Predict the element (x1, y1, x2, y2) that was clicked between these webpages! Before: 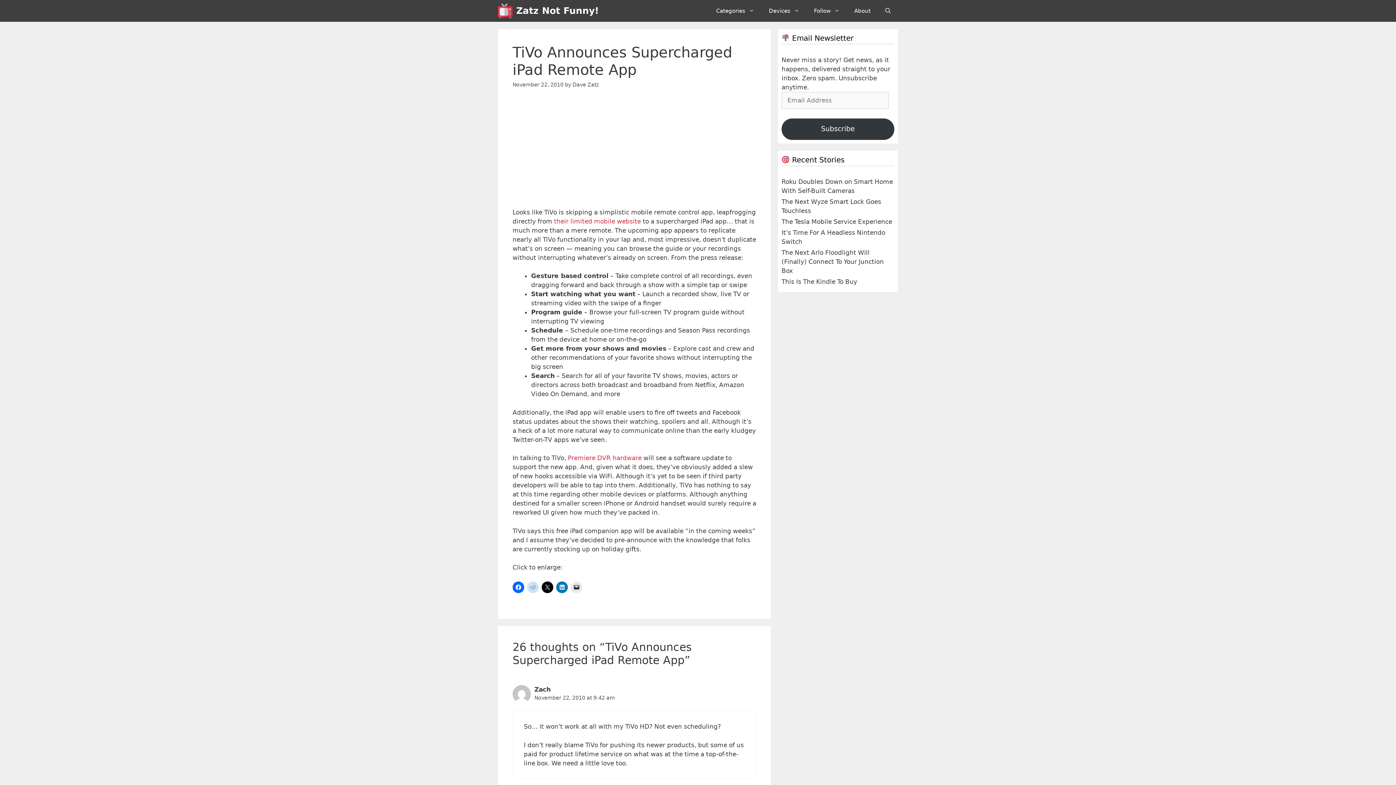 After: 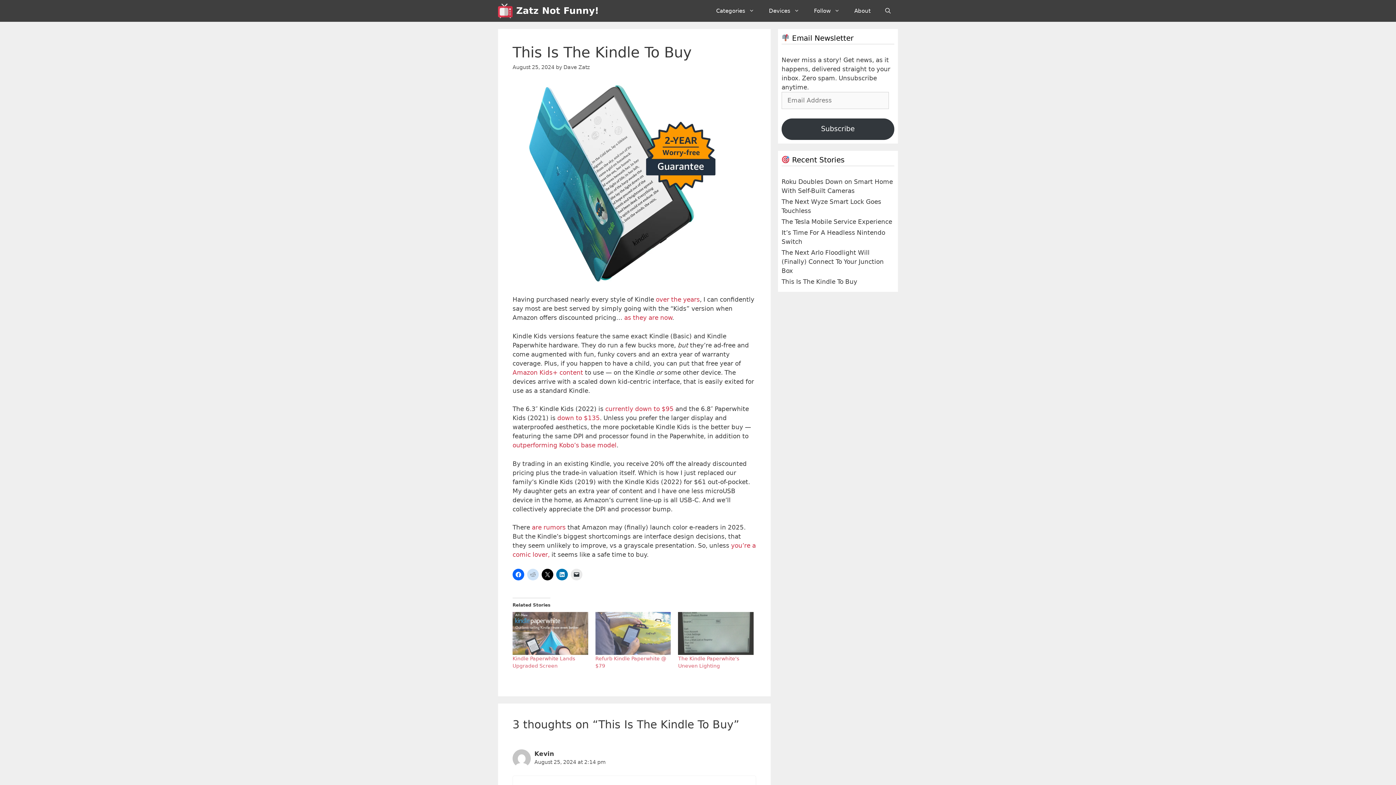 Action: bbox: (781, 278, 857, 285) label: This Is The Kindle To Buy